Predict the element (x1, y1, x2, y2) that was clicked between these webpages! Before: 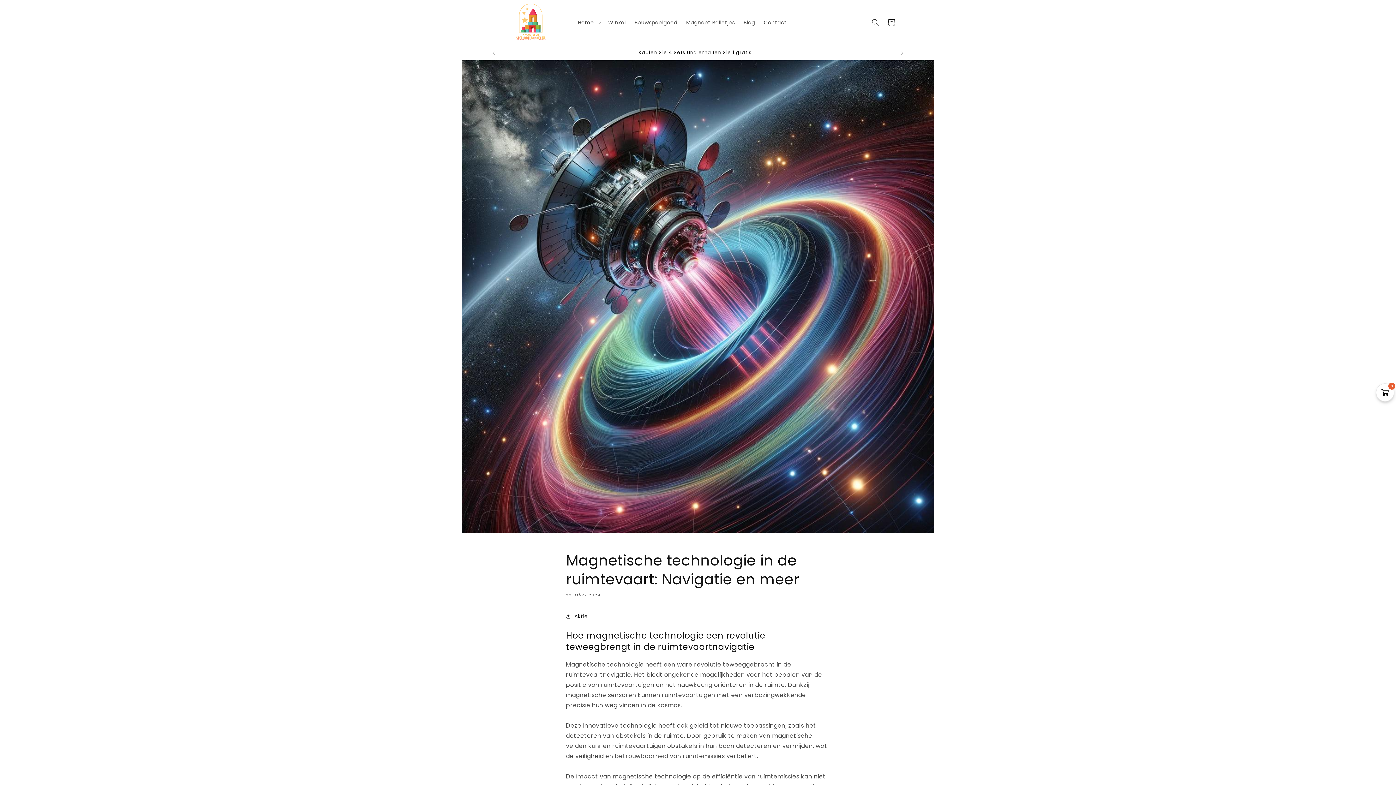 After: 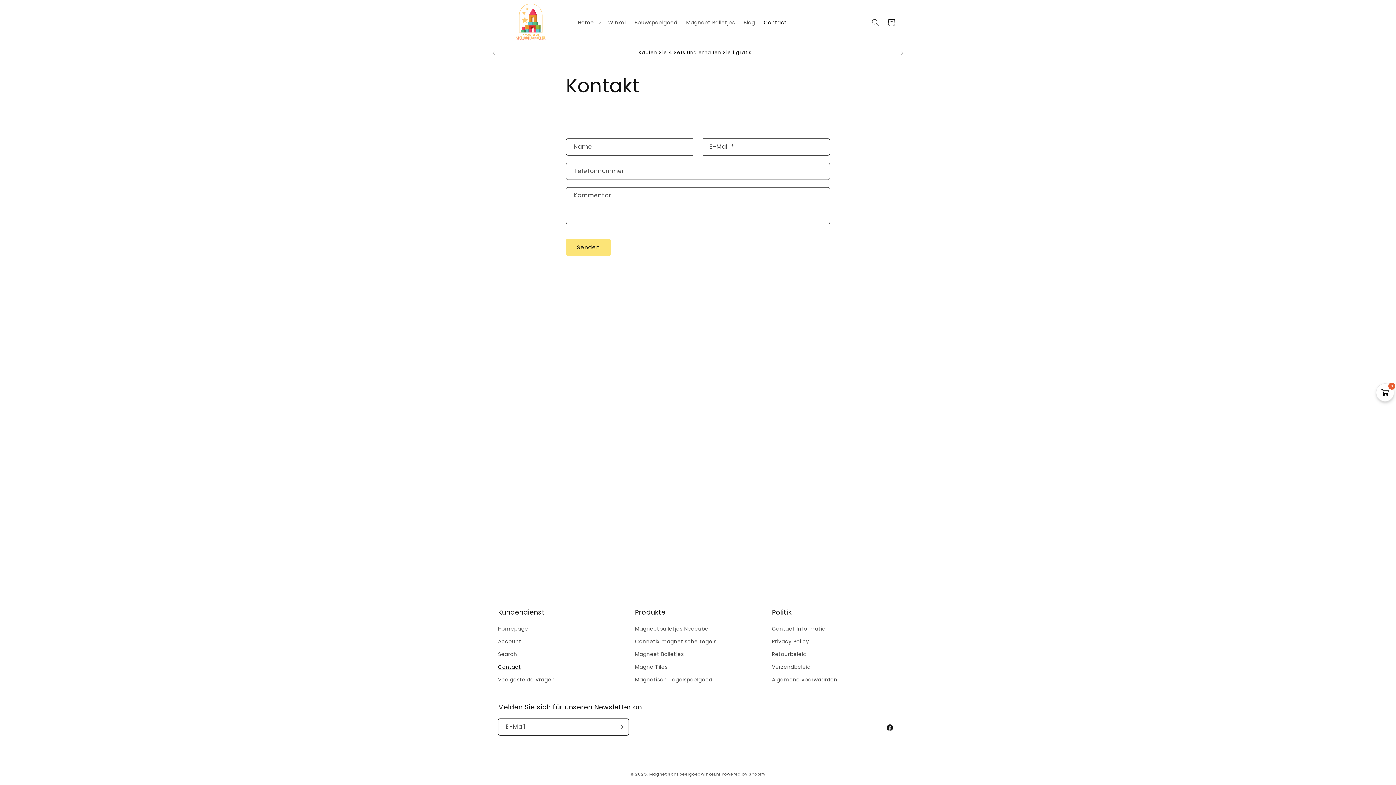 Action: label: Contact bbox: (759, 14, 791, 30)